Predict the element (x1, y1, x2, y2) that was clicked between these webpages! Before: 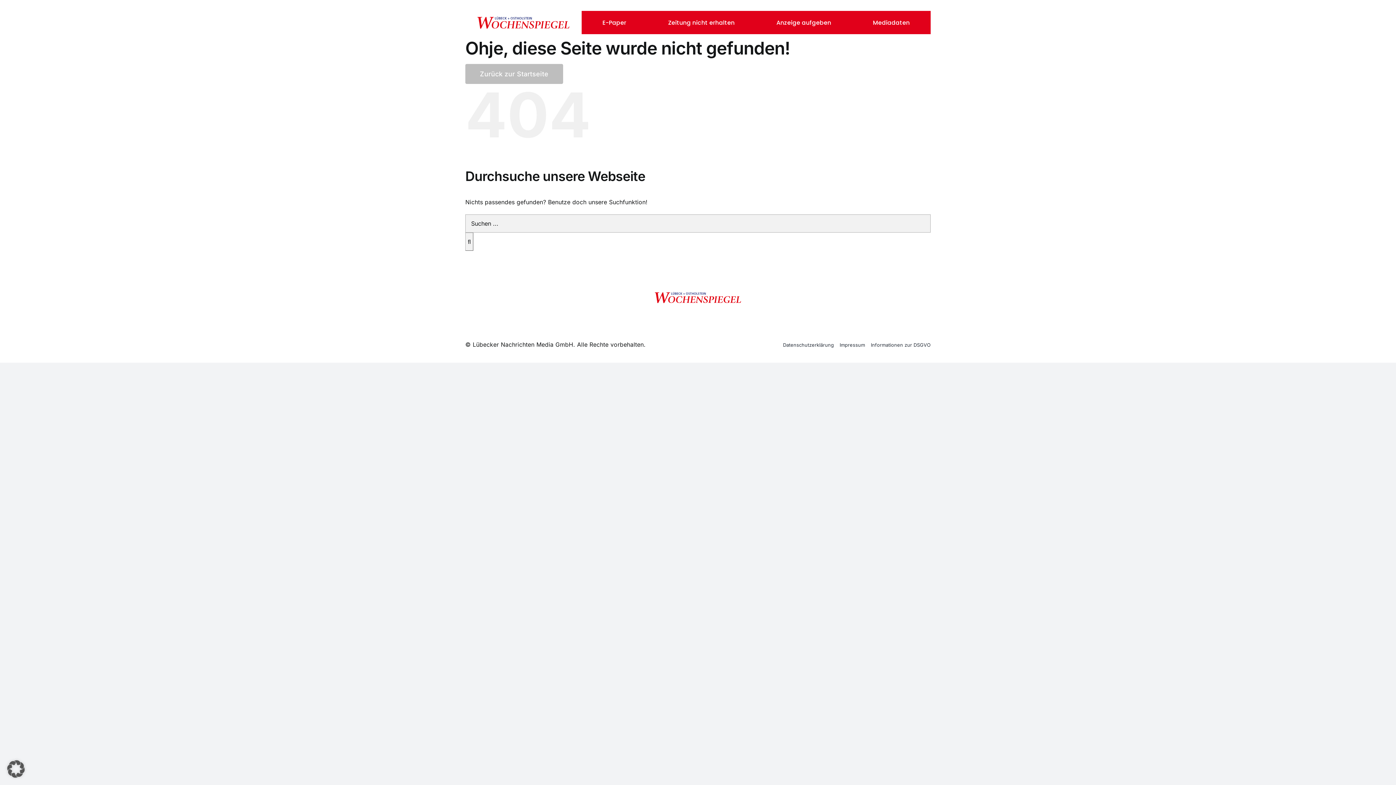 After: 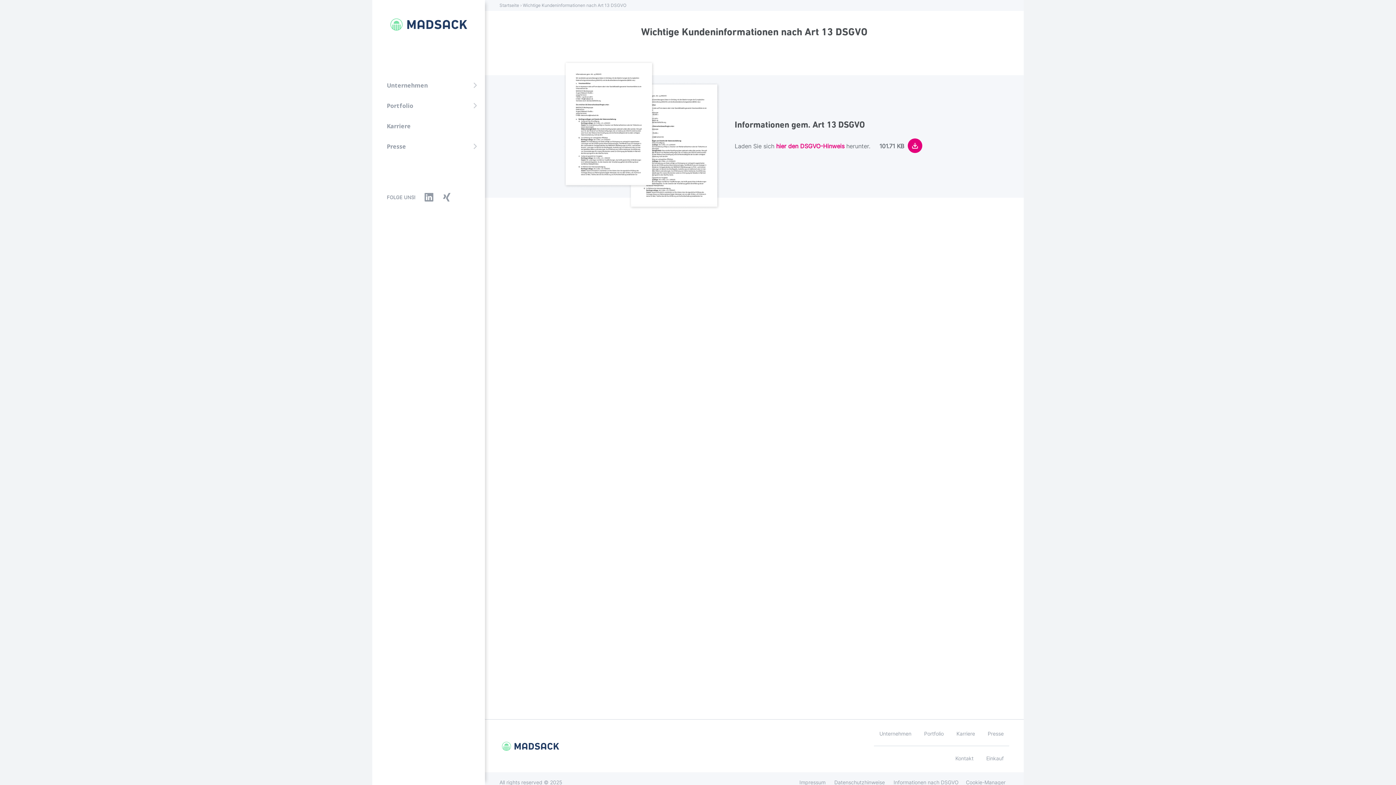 Action: label: Informationen zur DSGVO bbox: (871, 335, 930, 354)